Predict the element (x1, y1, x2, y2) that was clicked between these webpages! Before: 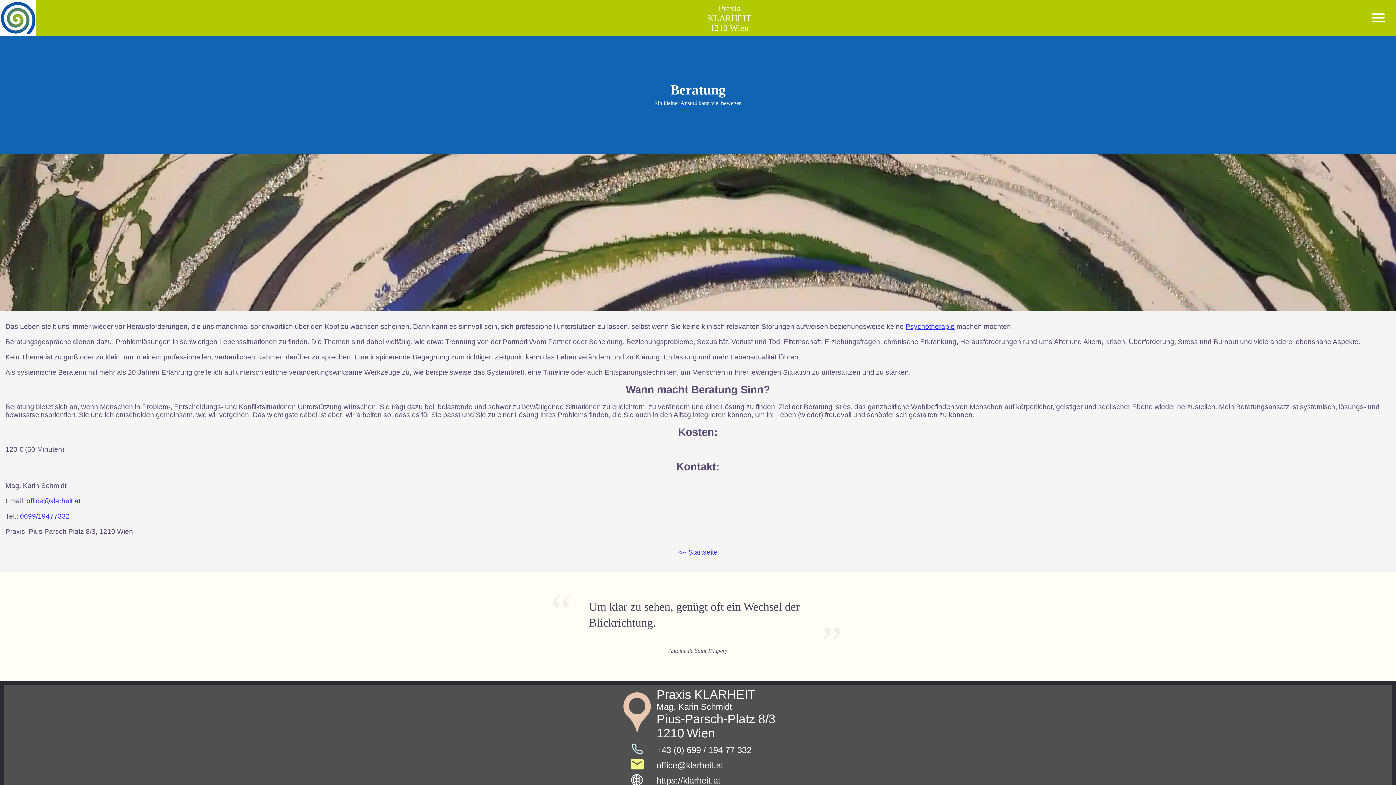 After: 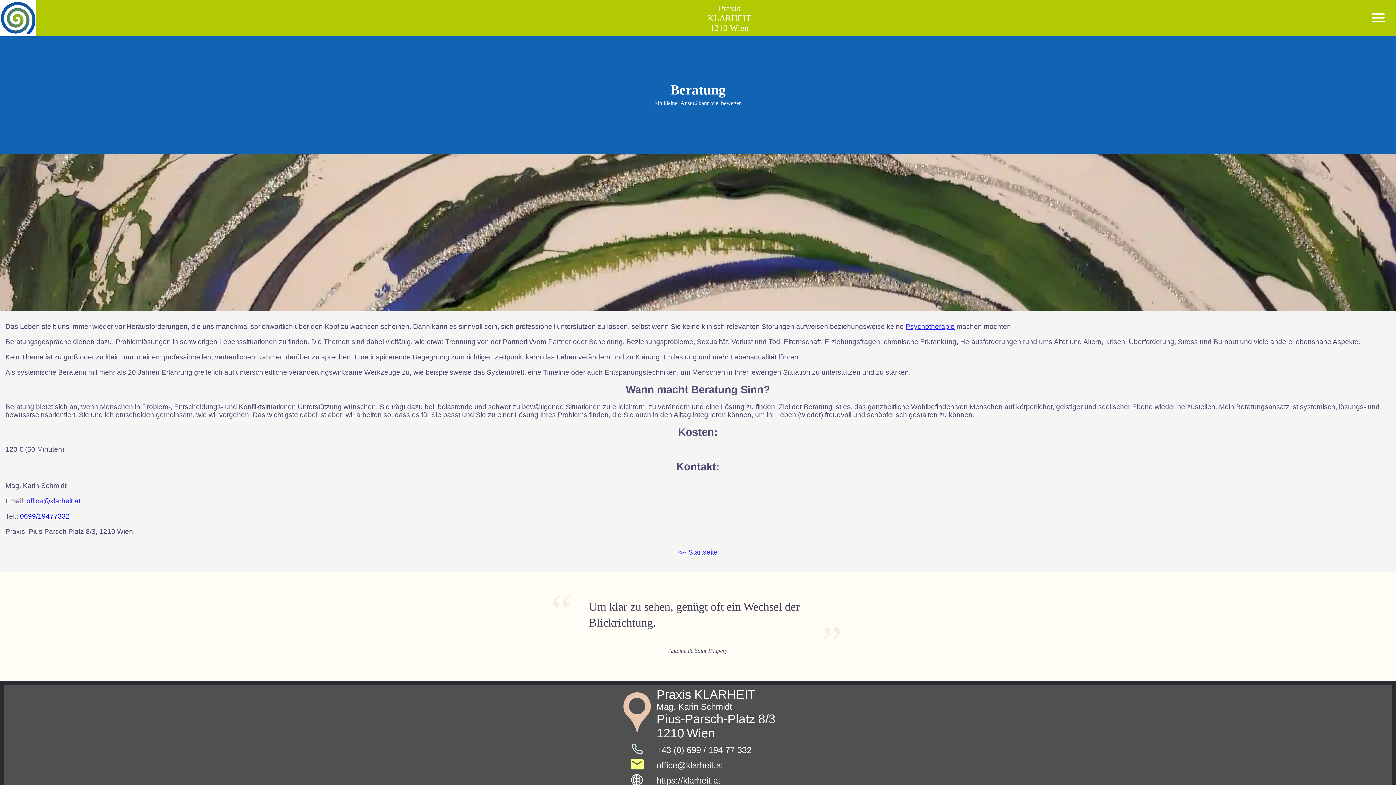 Action: bbox: (20, 512, 69, 520) label: 0699/19477332